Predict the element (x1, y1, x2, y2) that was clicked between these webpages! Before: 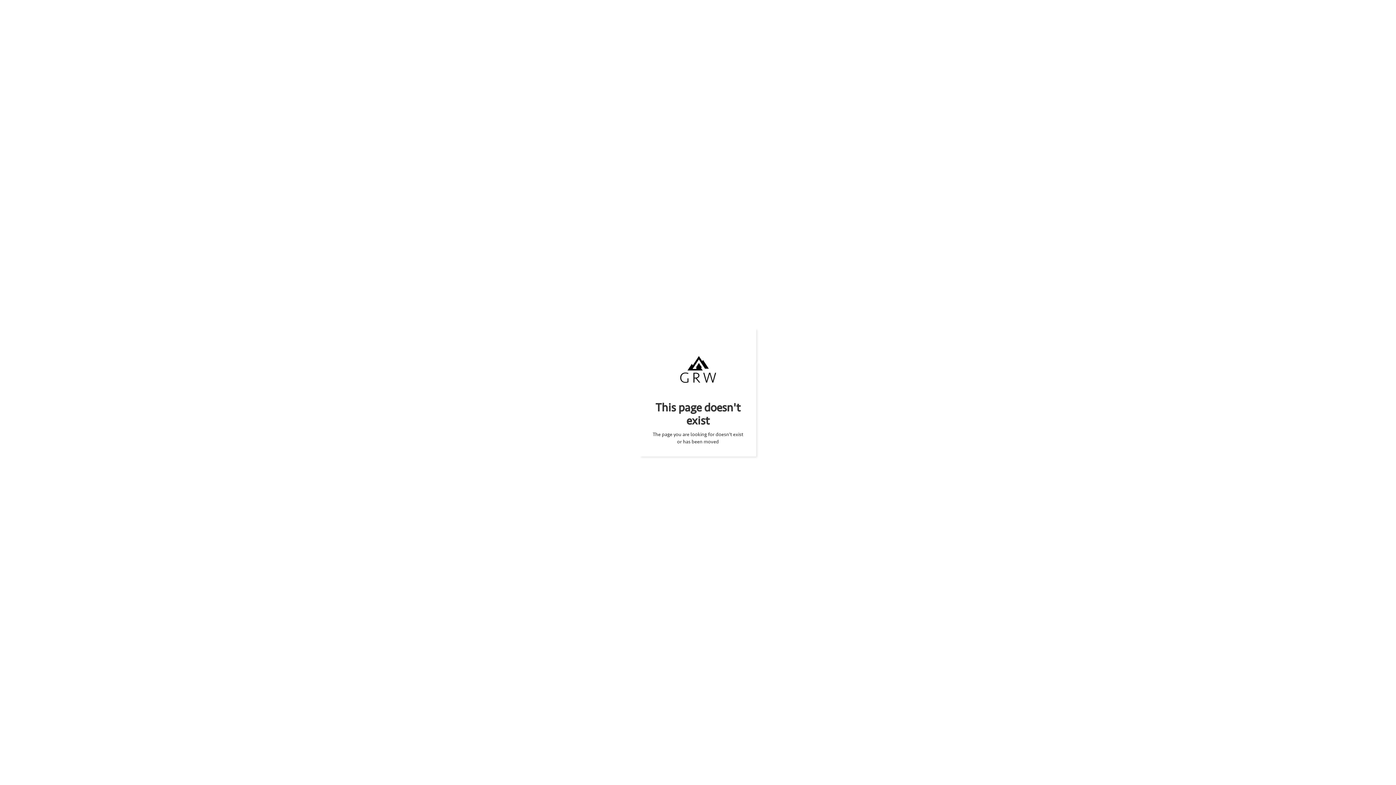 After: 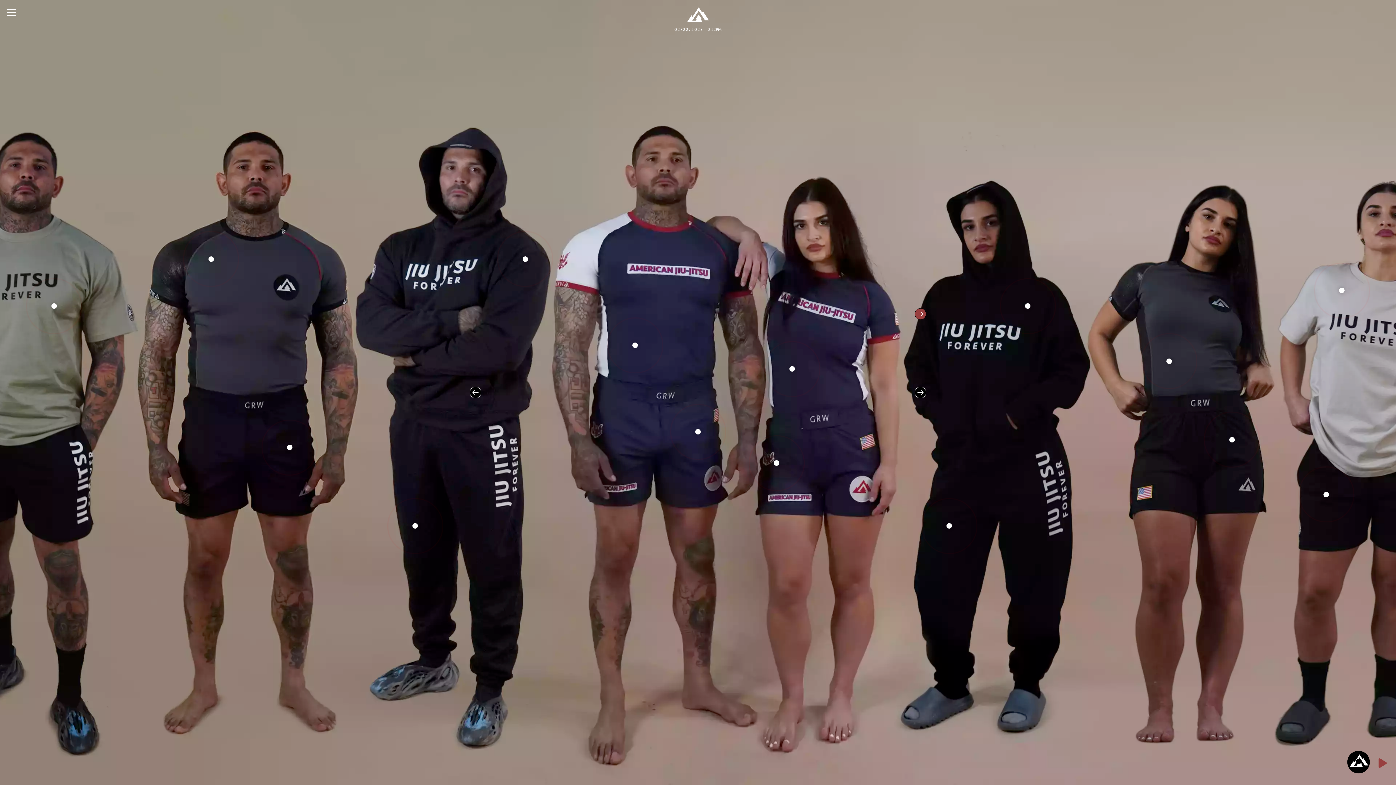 Action: bbox: (677, 346, 719, 390)